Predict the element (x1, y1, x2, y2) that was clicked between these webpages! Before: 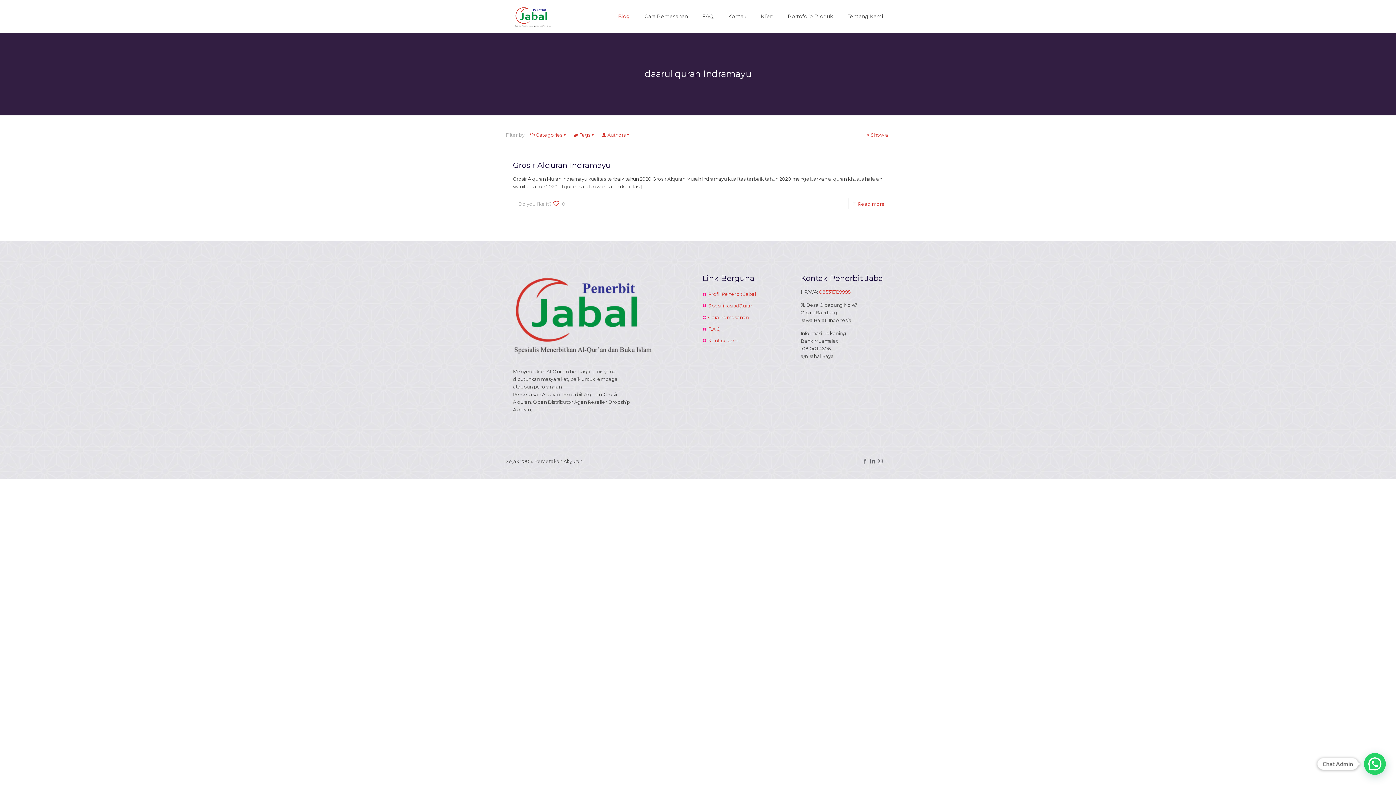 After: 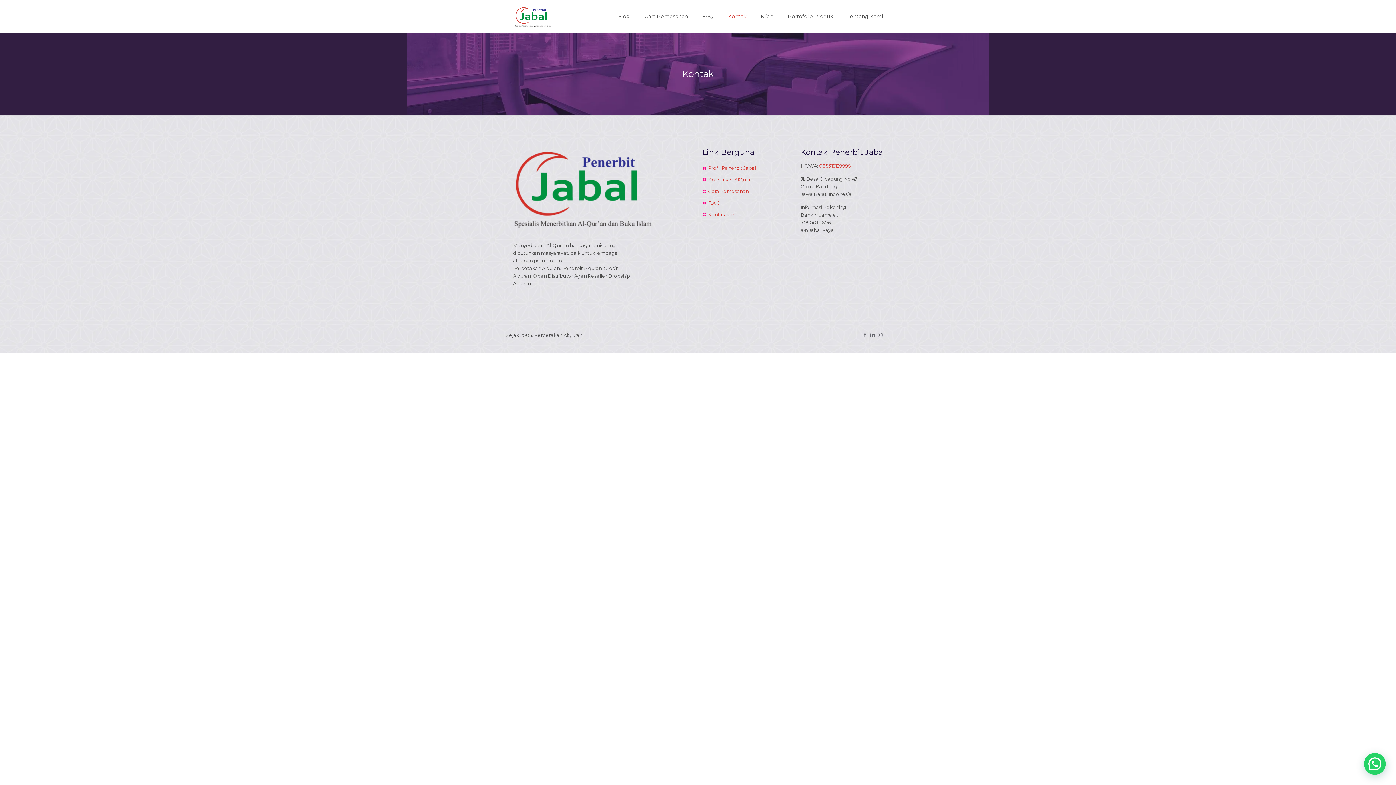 Action: bbox: (708, 337, 738, 343) label: Kontak Kami